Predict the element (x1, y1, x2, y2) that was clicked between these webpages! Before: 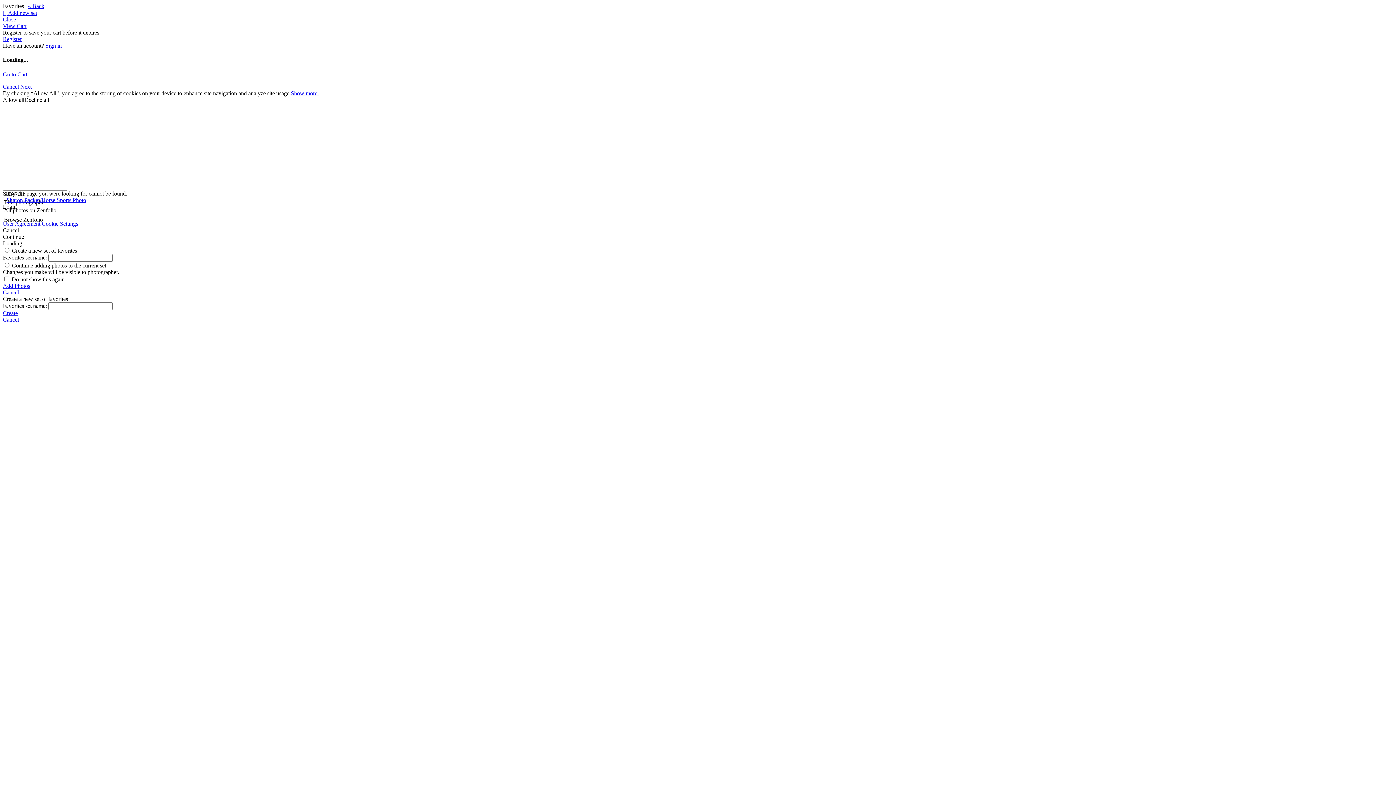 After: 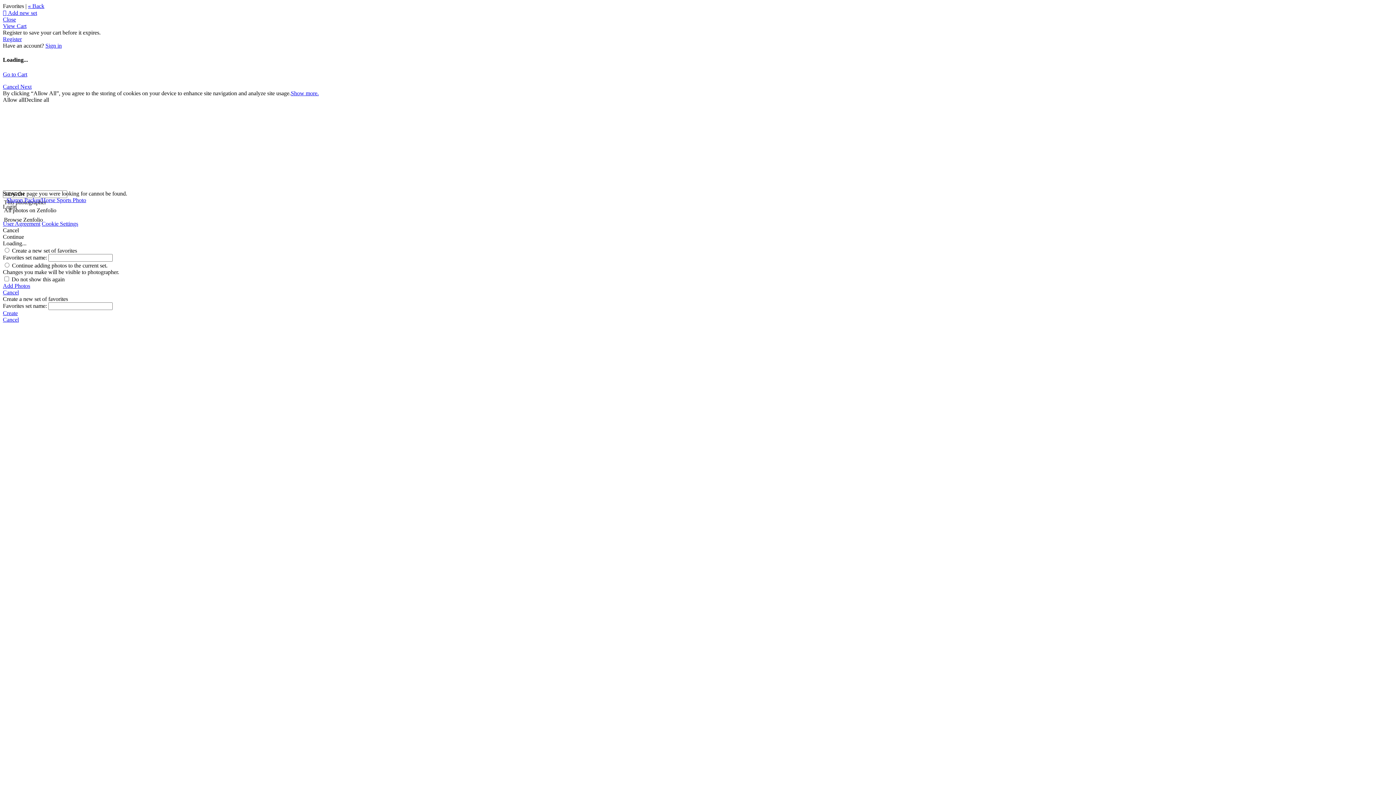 Action: label: Next bbox: (20, 83, 31, 89)